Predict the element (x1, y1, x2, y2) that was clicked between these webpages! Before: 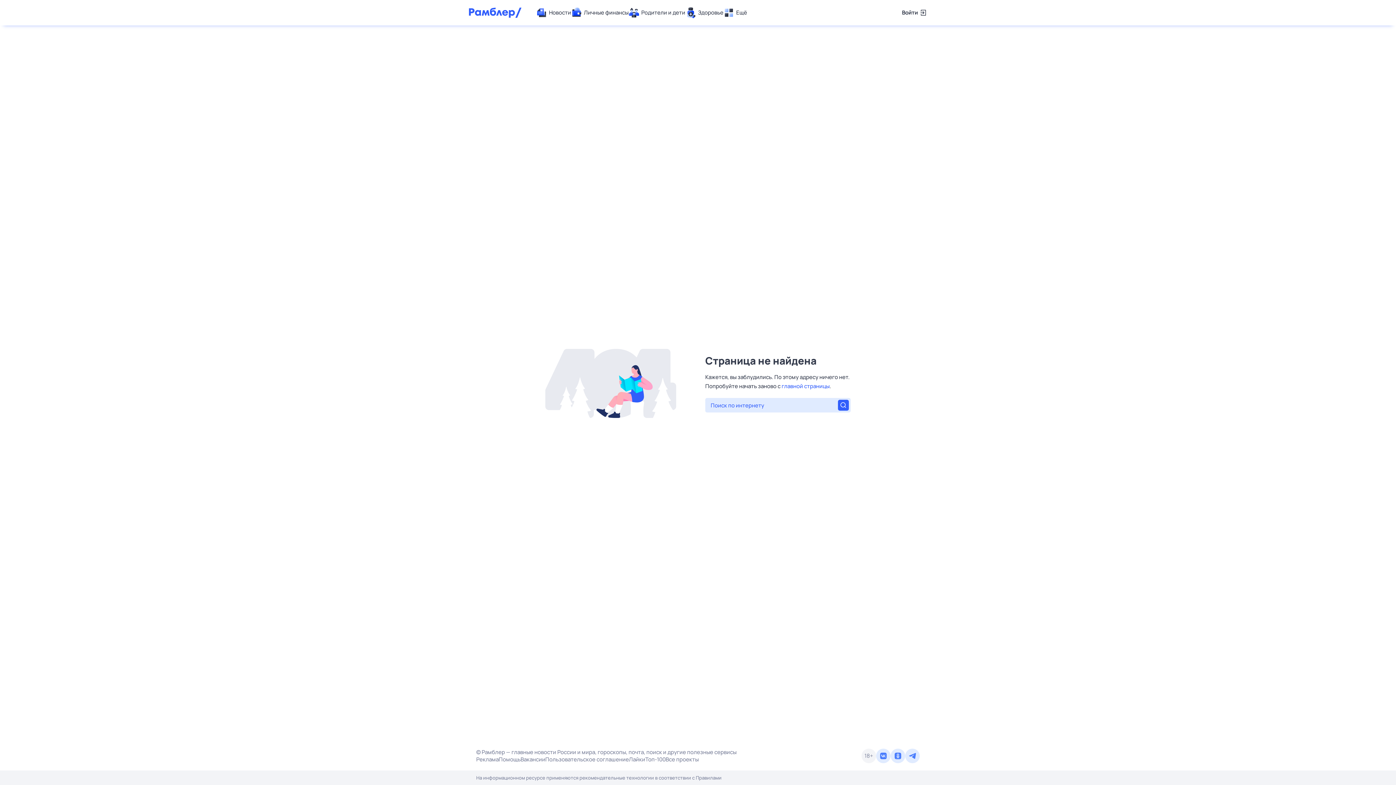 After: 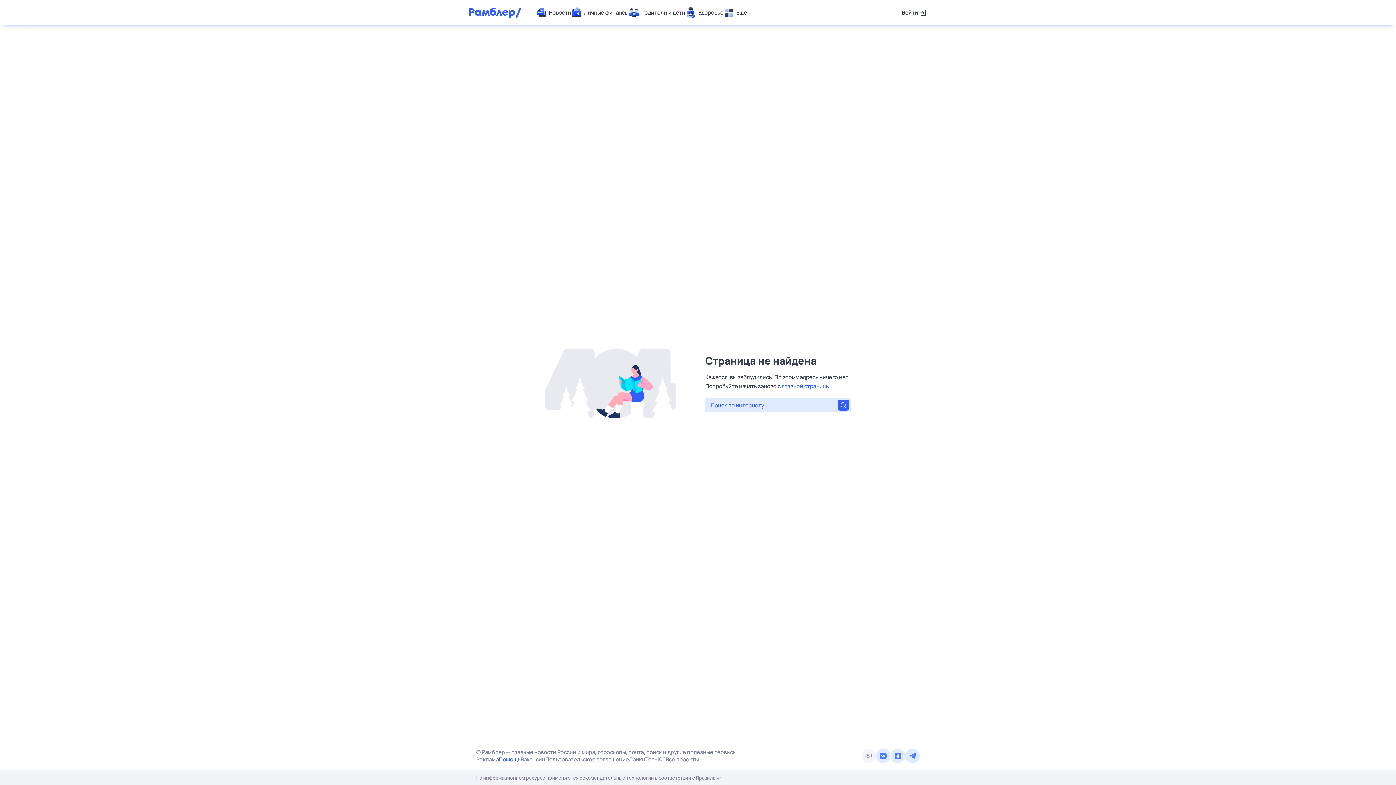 Action: bbox: (498, 756, 520, 763) label: Помощь